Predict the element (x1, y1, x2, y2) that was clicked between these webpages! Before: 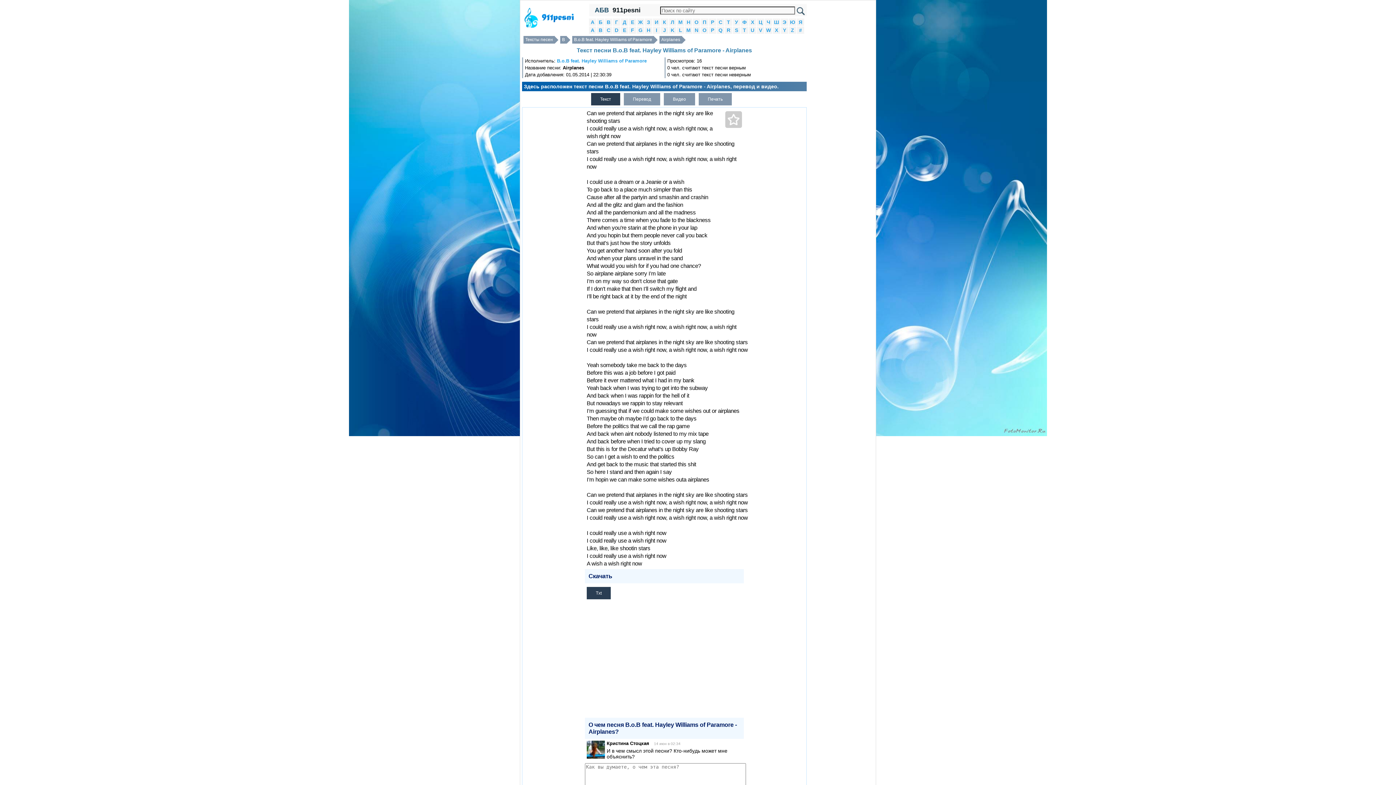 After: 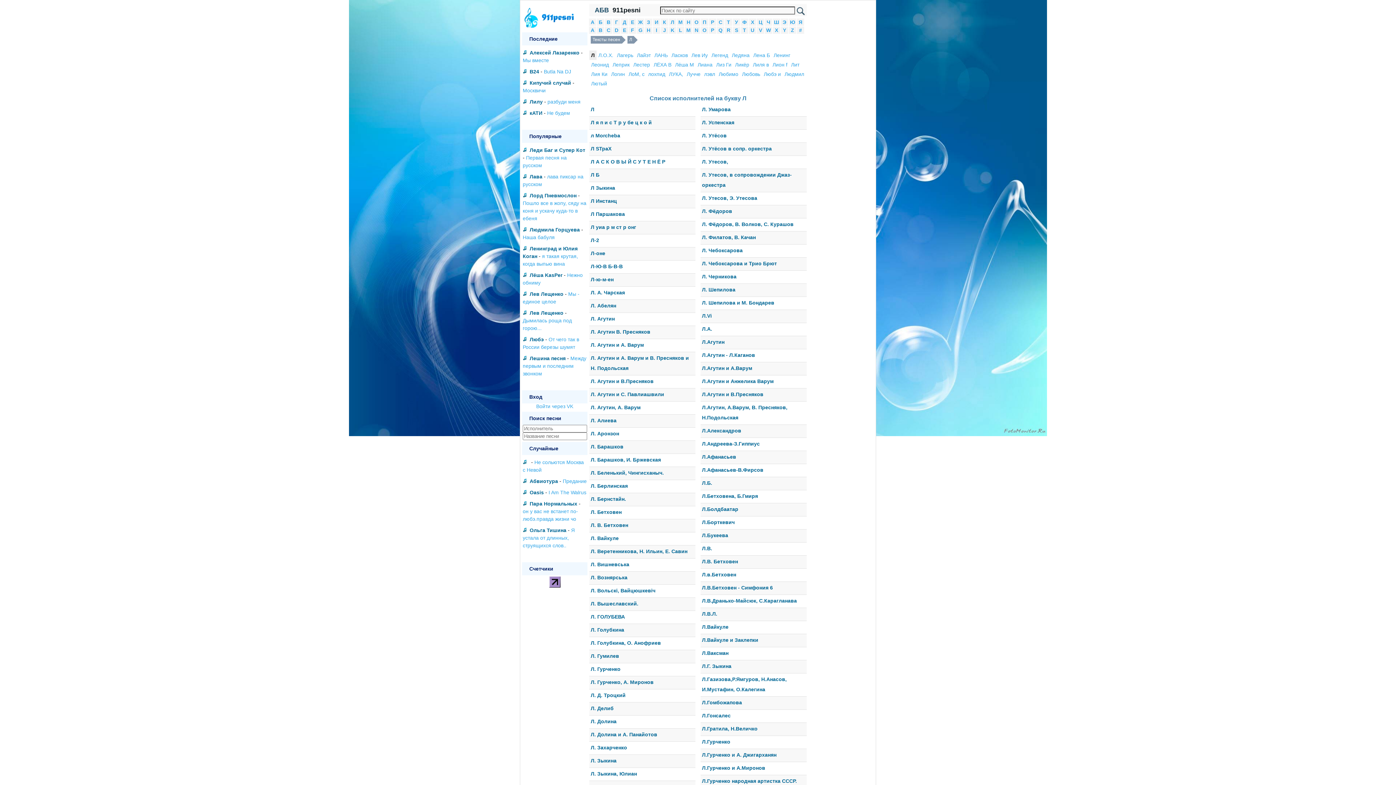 Action: label: Л bbox: (670, 19, 674, 25)